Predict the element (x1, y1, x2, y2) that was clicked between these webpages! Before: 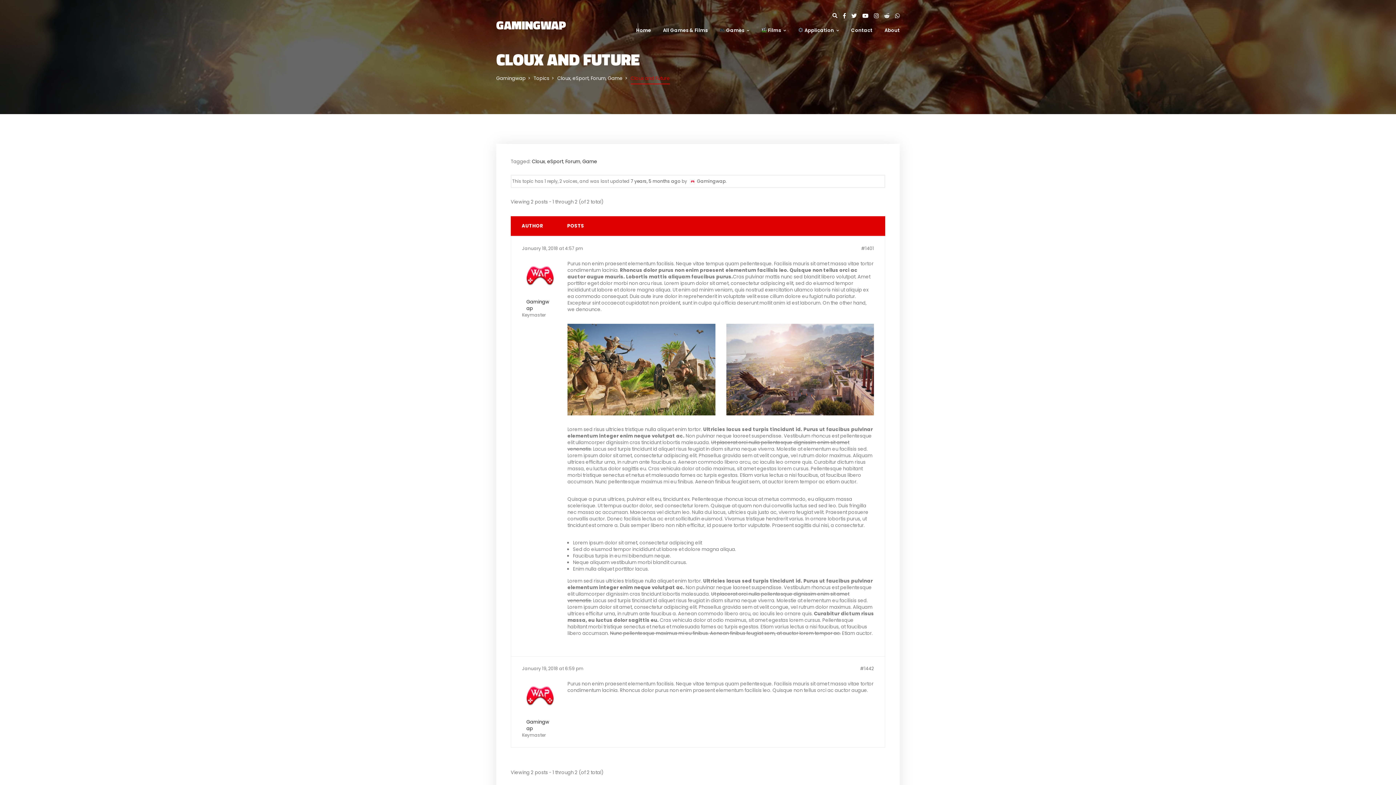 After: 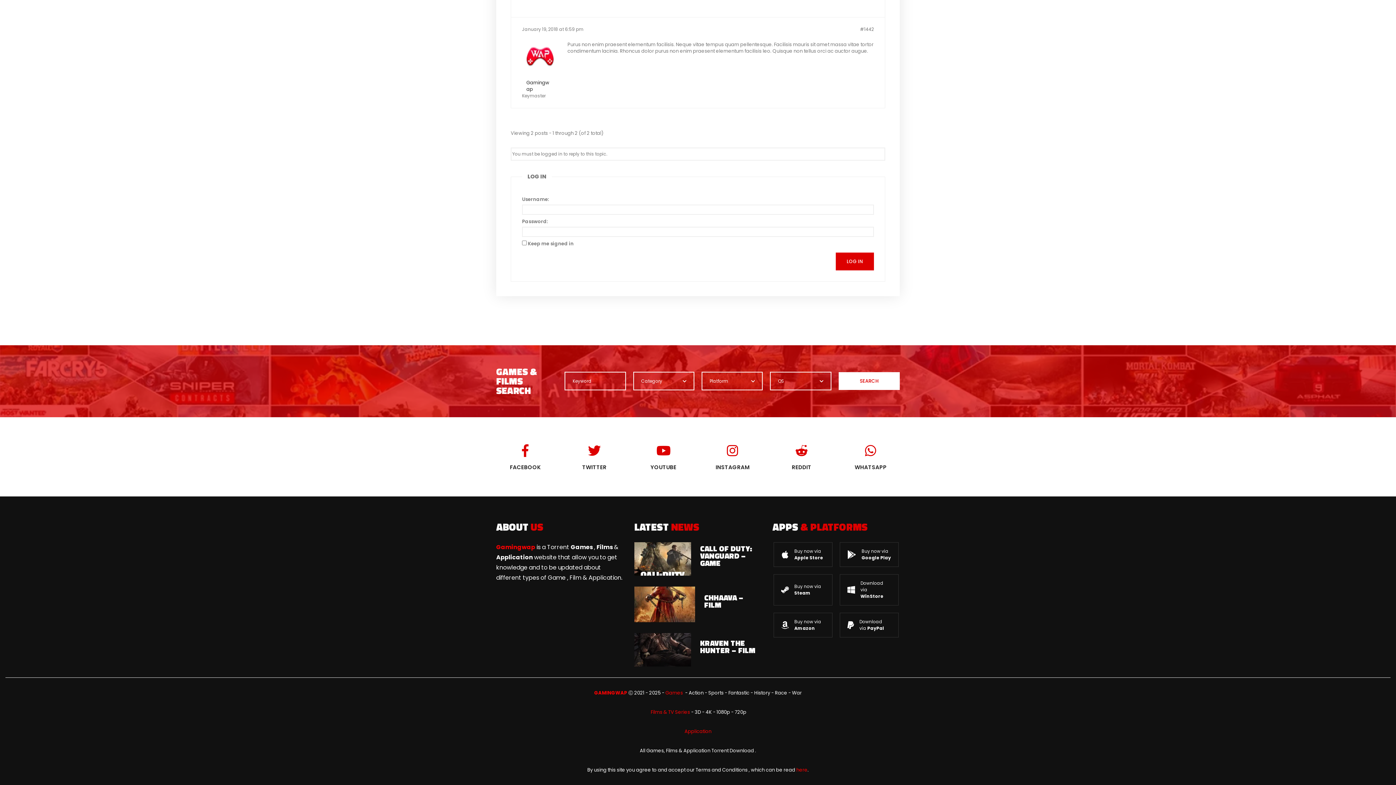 Action: label: 7 years, 5 months ago bbox: (630, 178, 680, 184)